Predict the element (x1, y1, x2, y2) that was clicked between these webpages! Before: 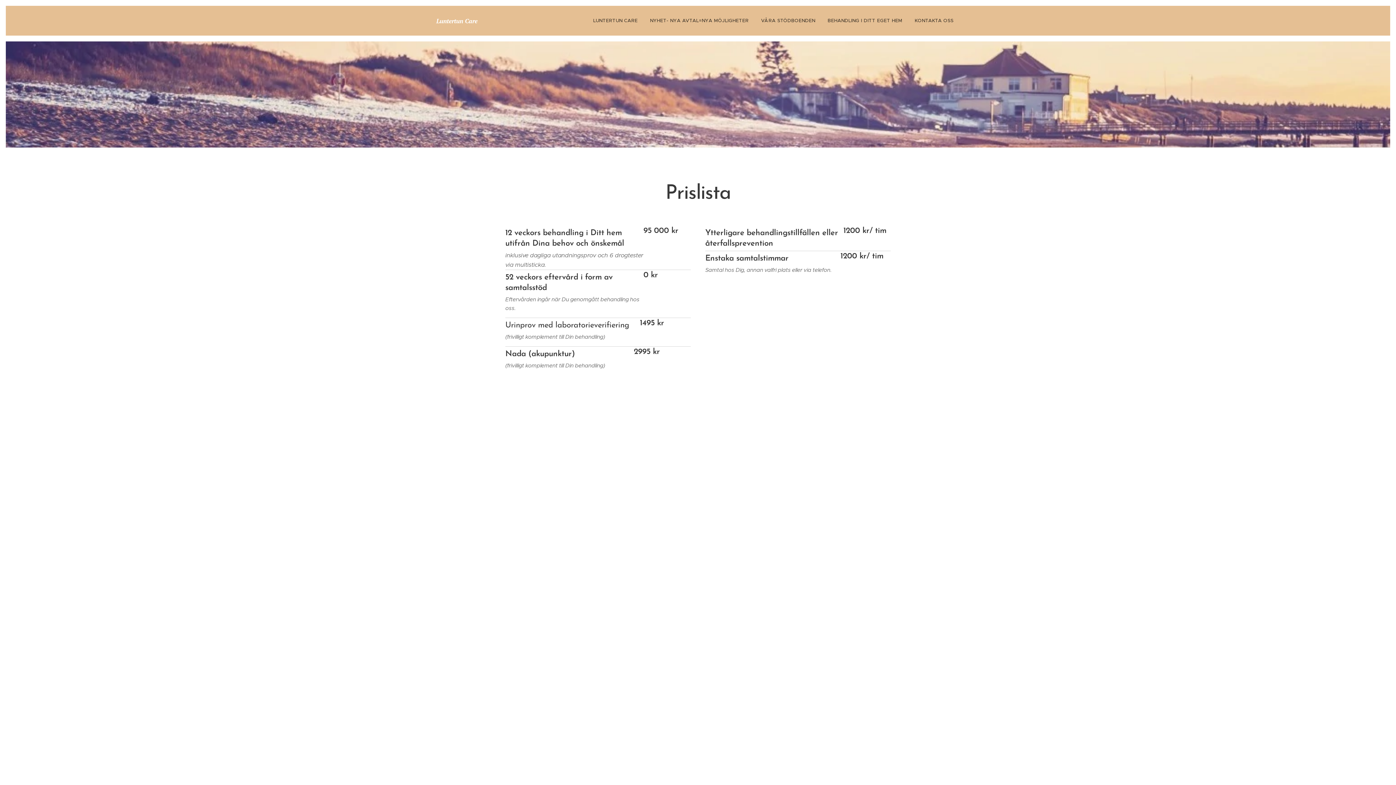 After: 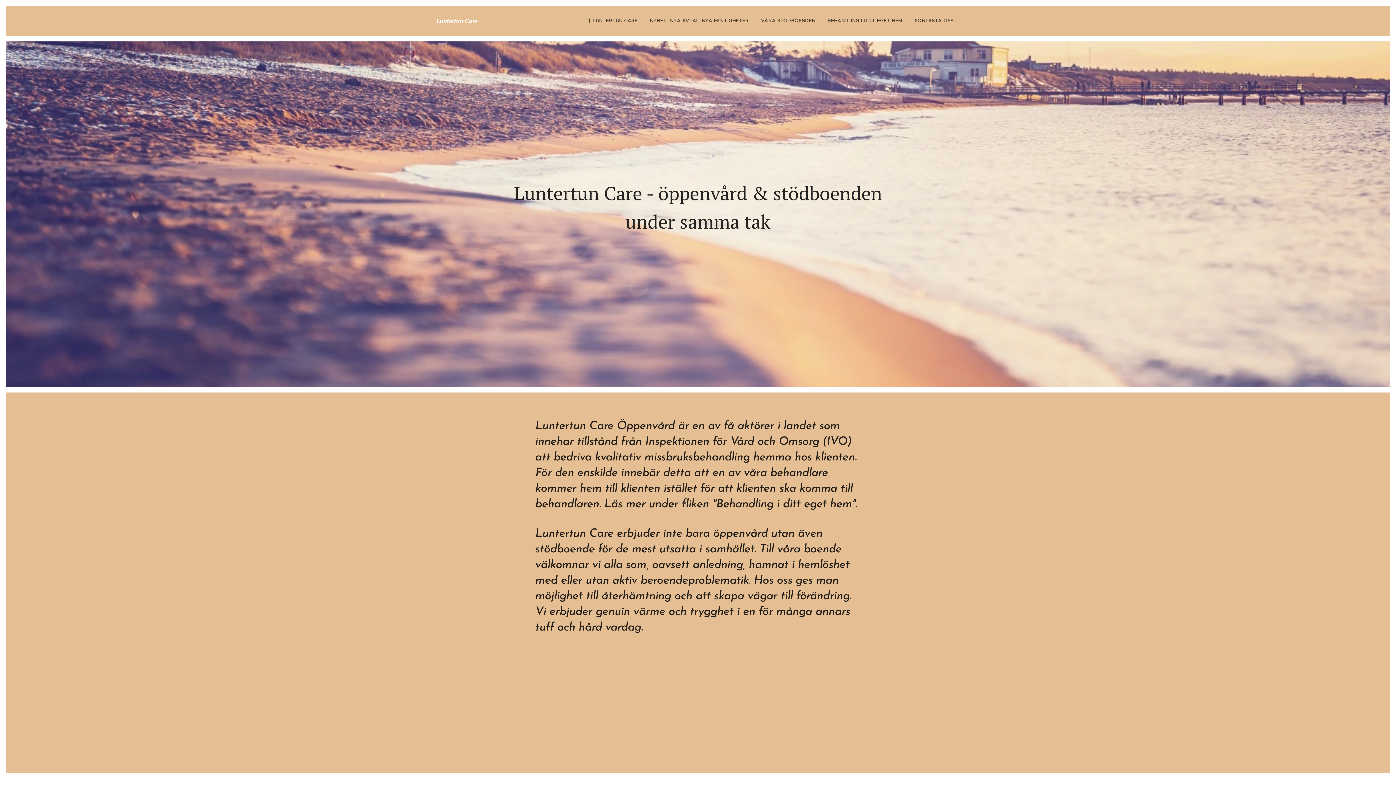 Action: label: Luntertun Care bbox: (435, 15, 479, 25)